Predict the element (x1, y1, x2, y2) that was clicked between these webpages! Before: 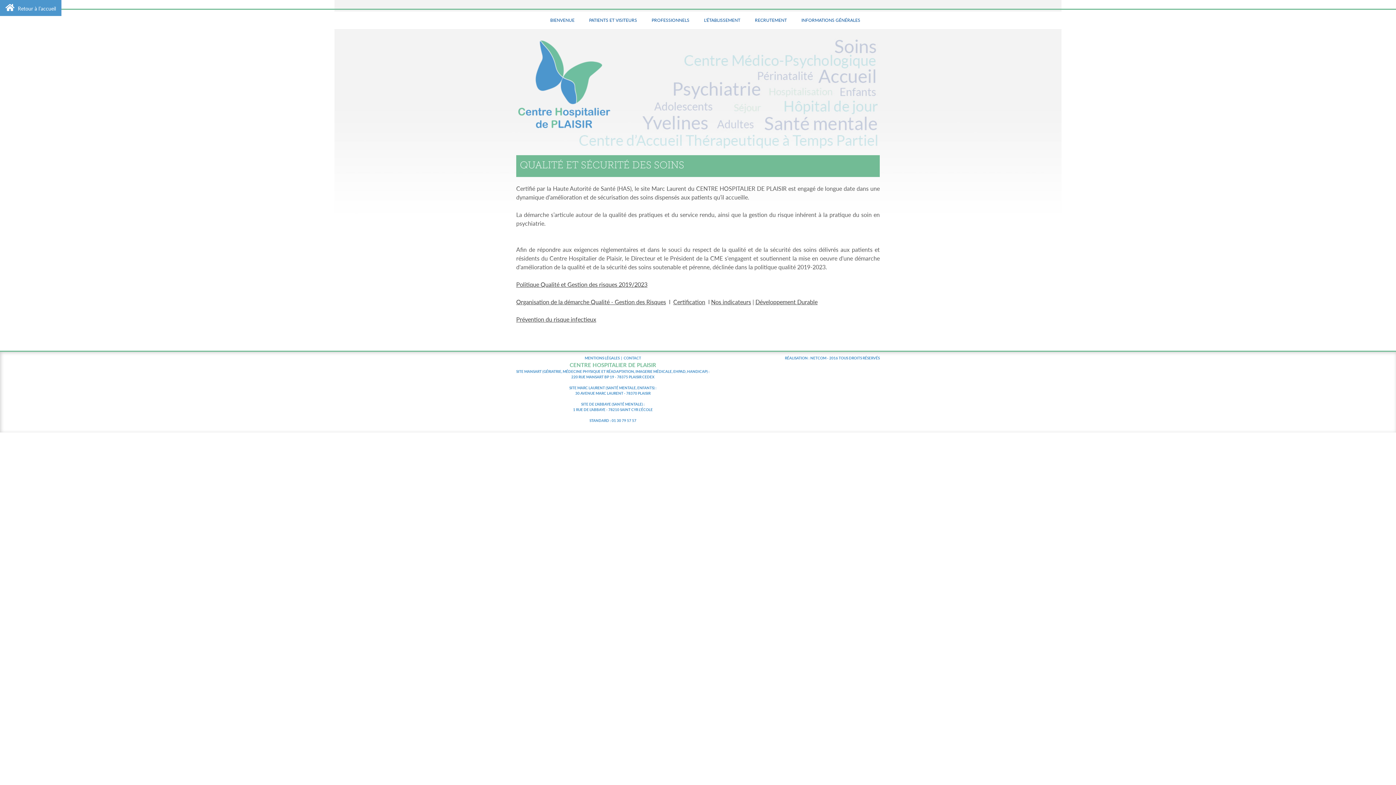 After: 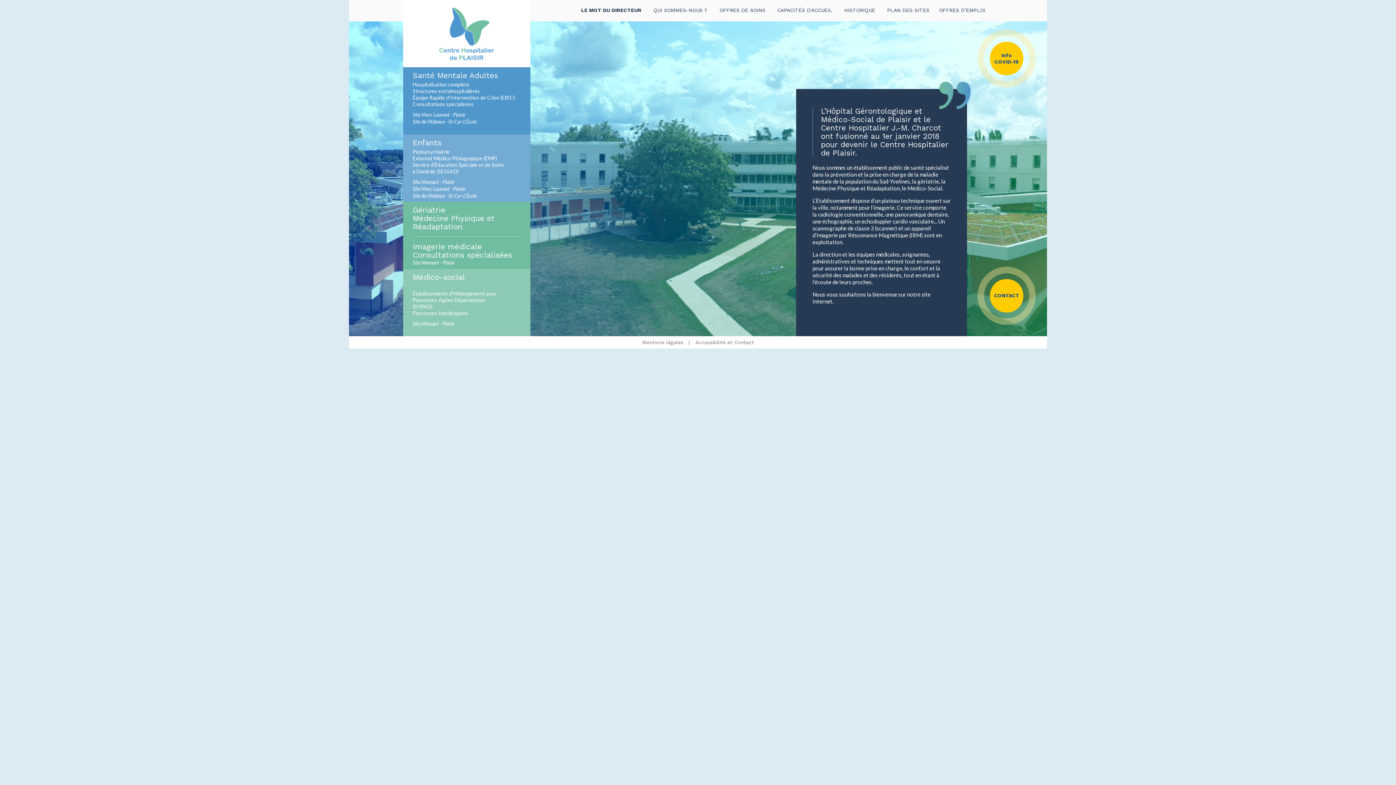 Action: label:  Retour à l’accueil bbox: (0, 0, 61, 16)